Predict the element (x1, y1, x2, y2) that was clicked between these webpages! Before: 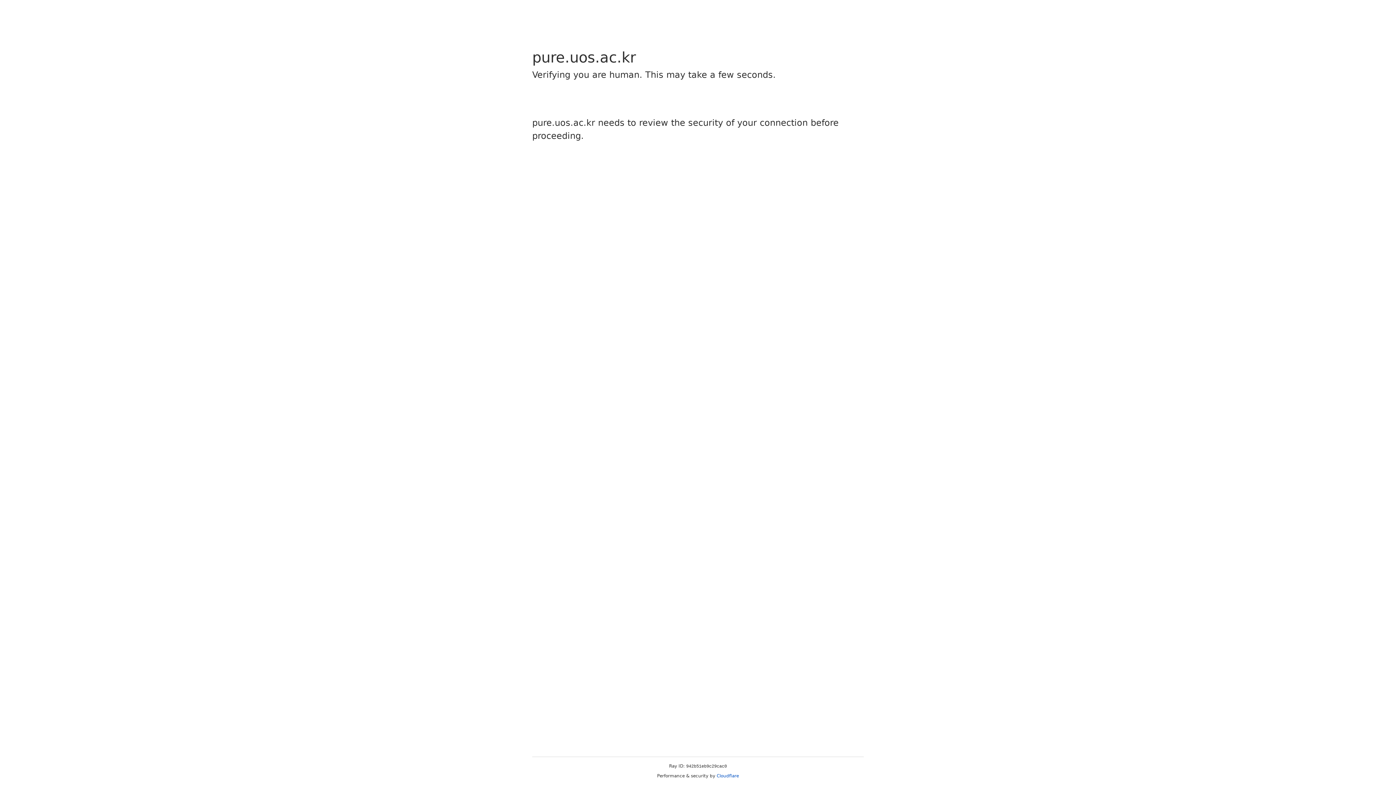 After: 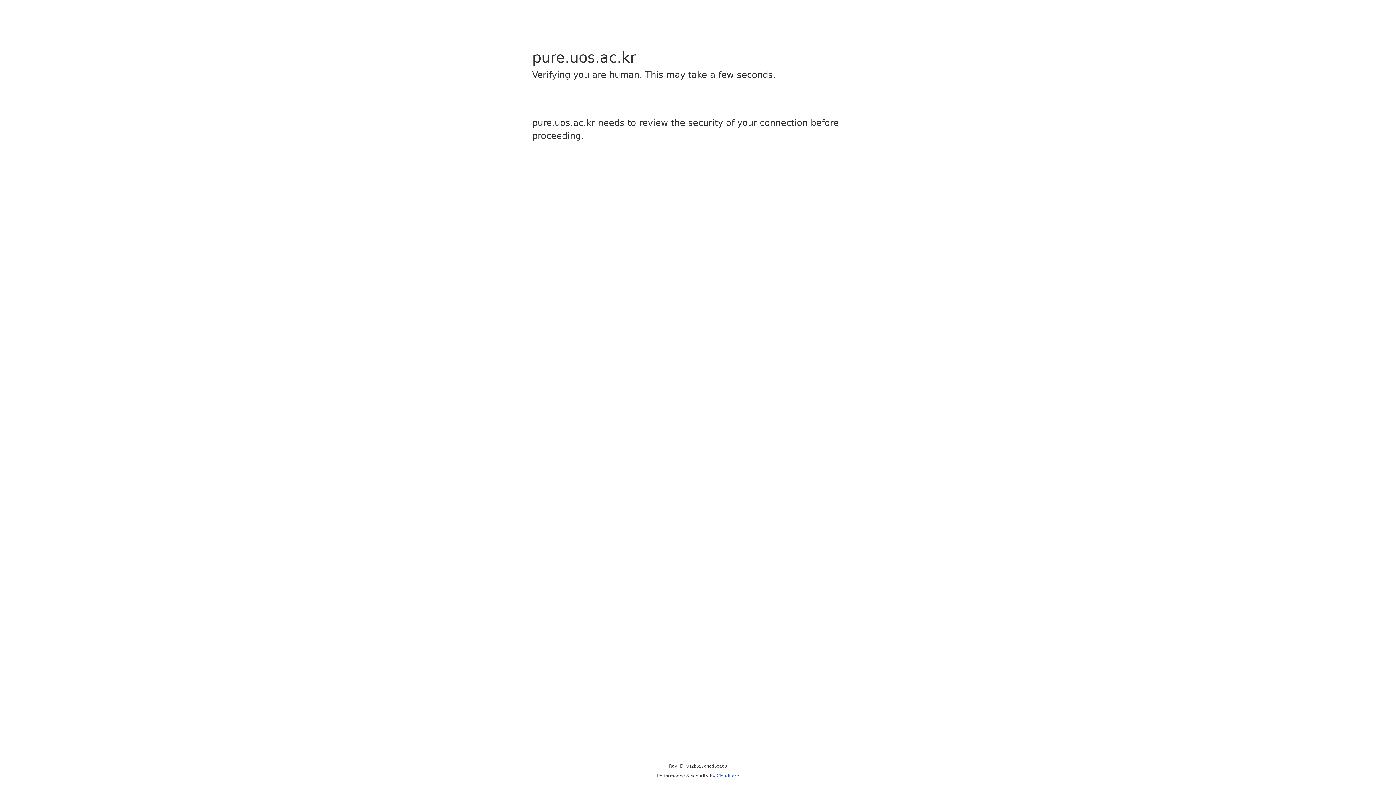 Action: label: Cloudflare bbox: (716, 773, 739, 778)